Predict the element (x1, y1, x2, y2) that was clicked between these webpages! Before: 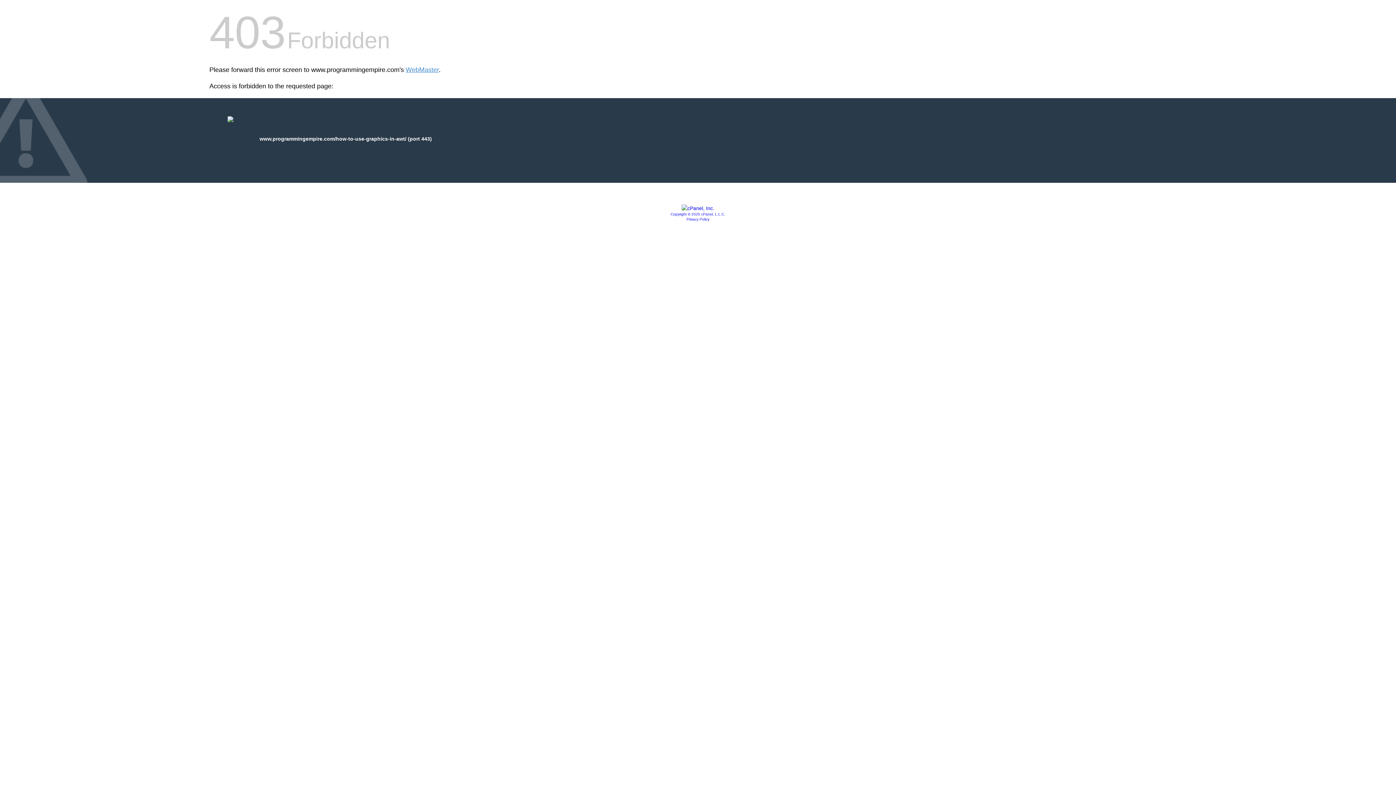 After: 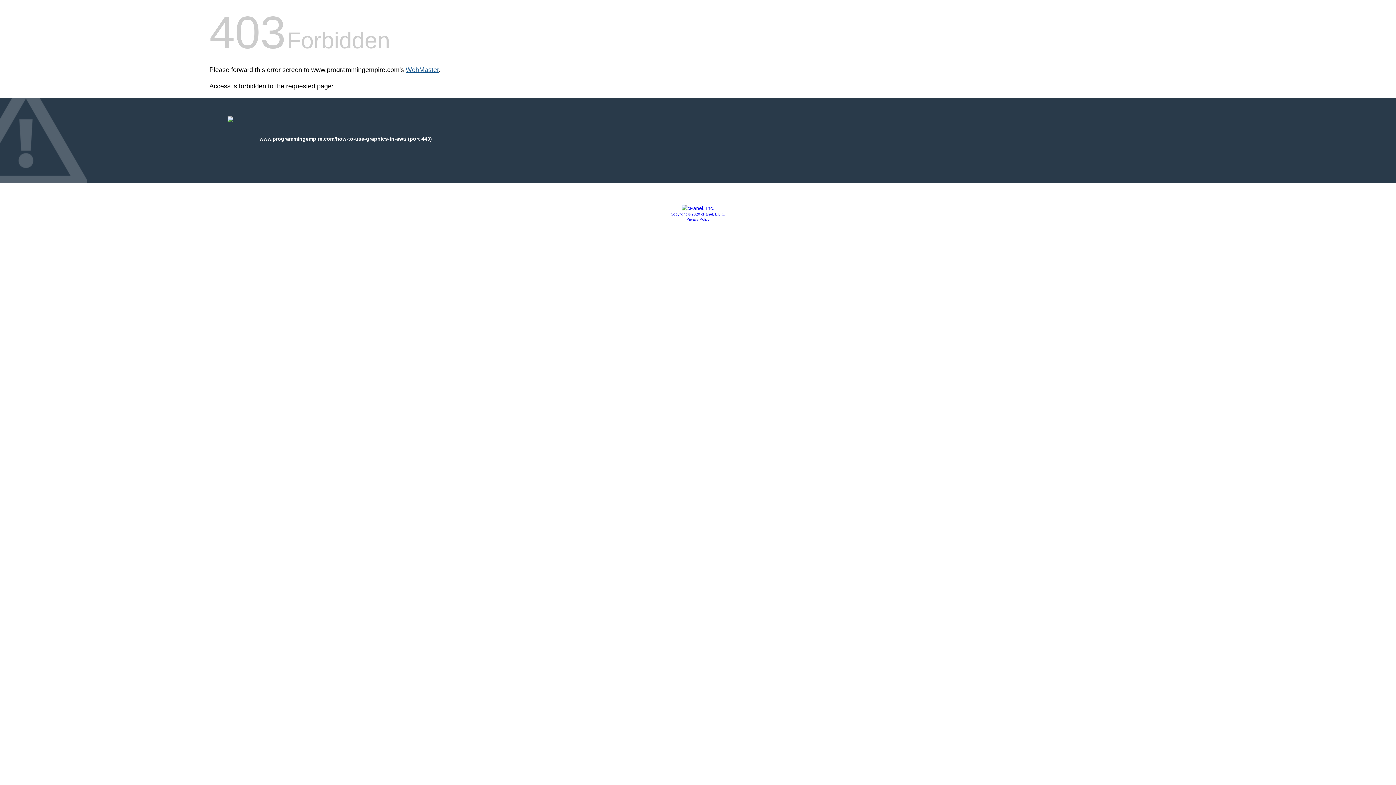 Action: label: WebMaster bbox: (405, 66, 438, 73)